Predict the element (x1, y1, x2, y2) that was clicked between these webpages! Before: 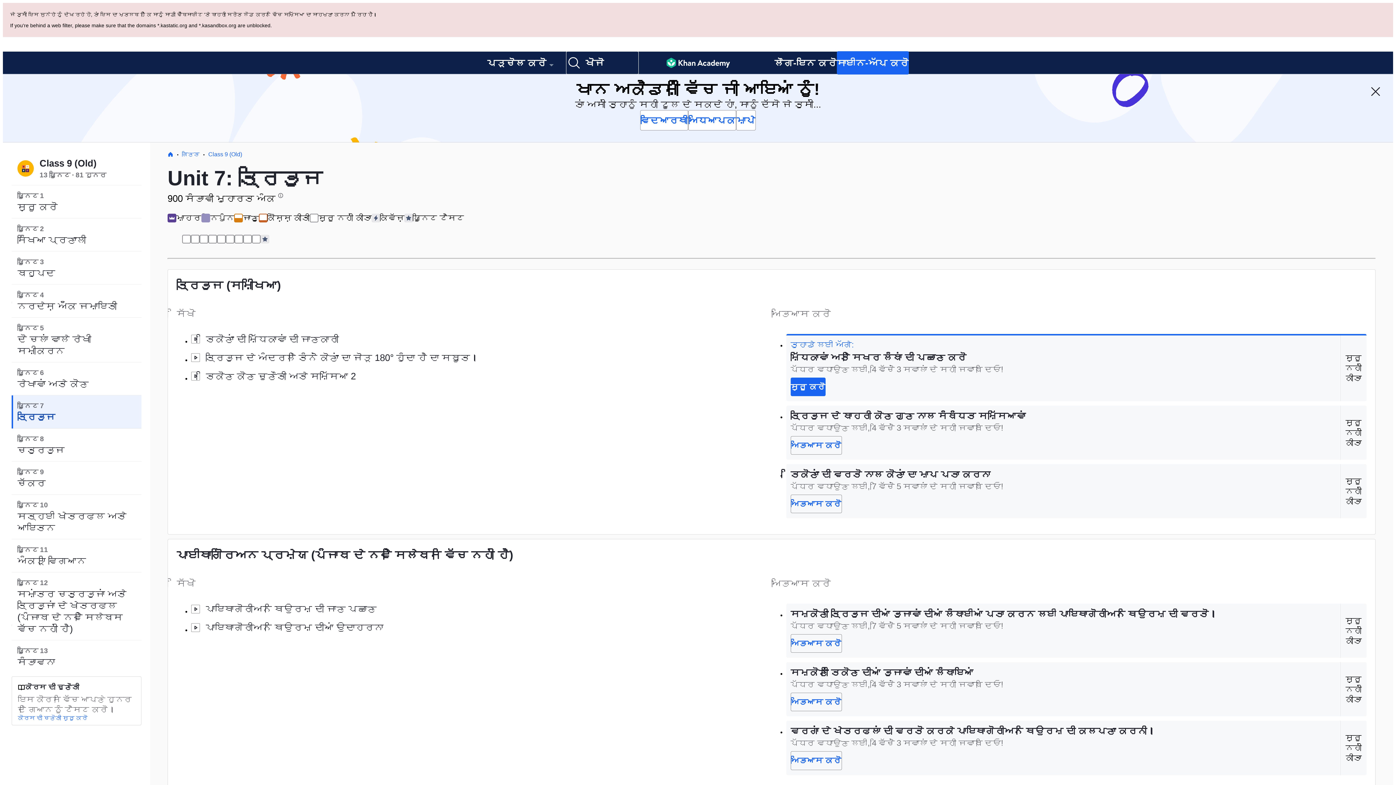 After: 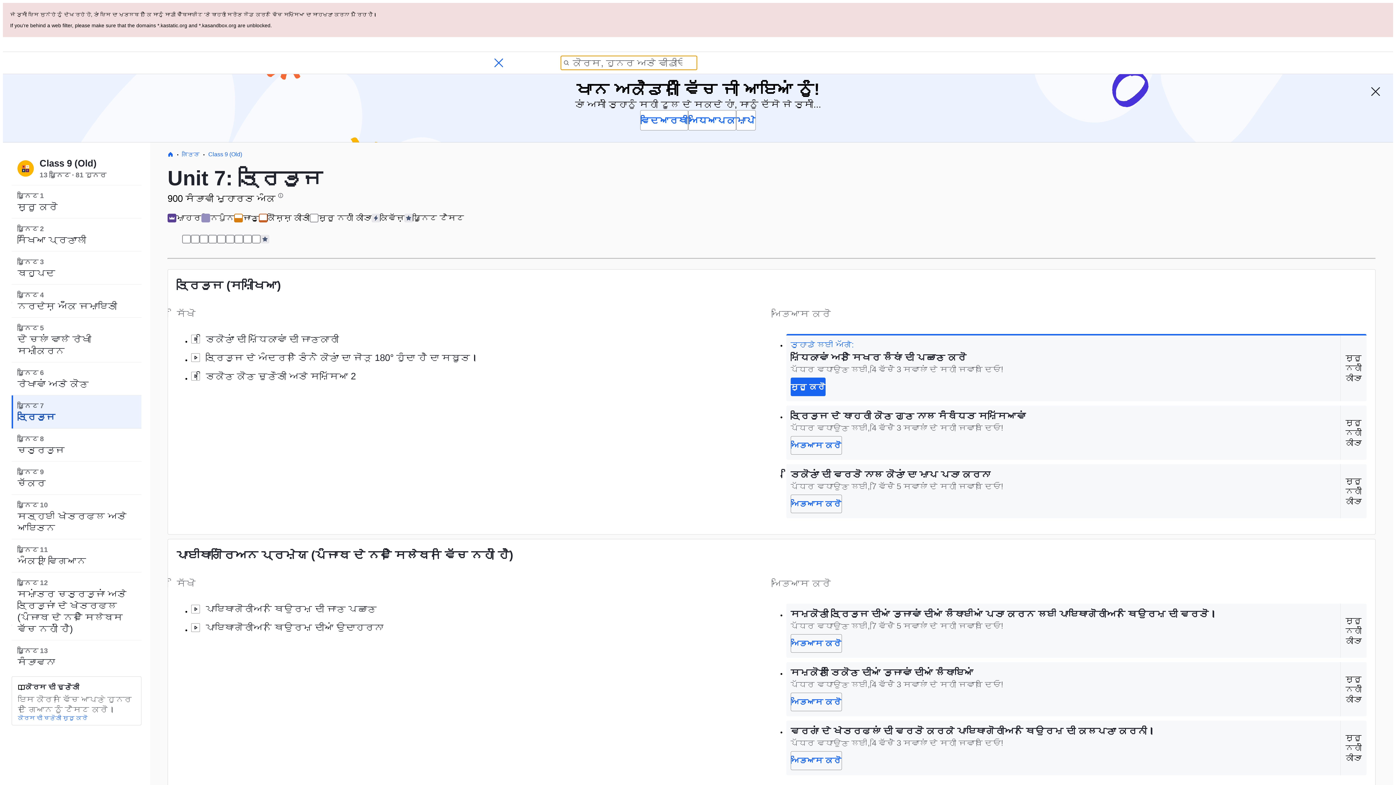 Action: bbox: (566, 51, 638, 74) label: ਕੋਰਸ, ਹੁਨਰ ਅਤੇ ਵੀਡੀਓ ਖੋਜੋ